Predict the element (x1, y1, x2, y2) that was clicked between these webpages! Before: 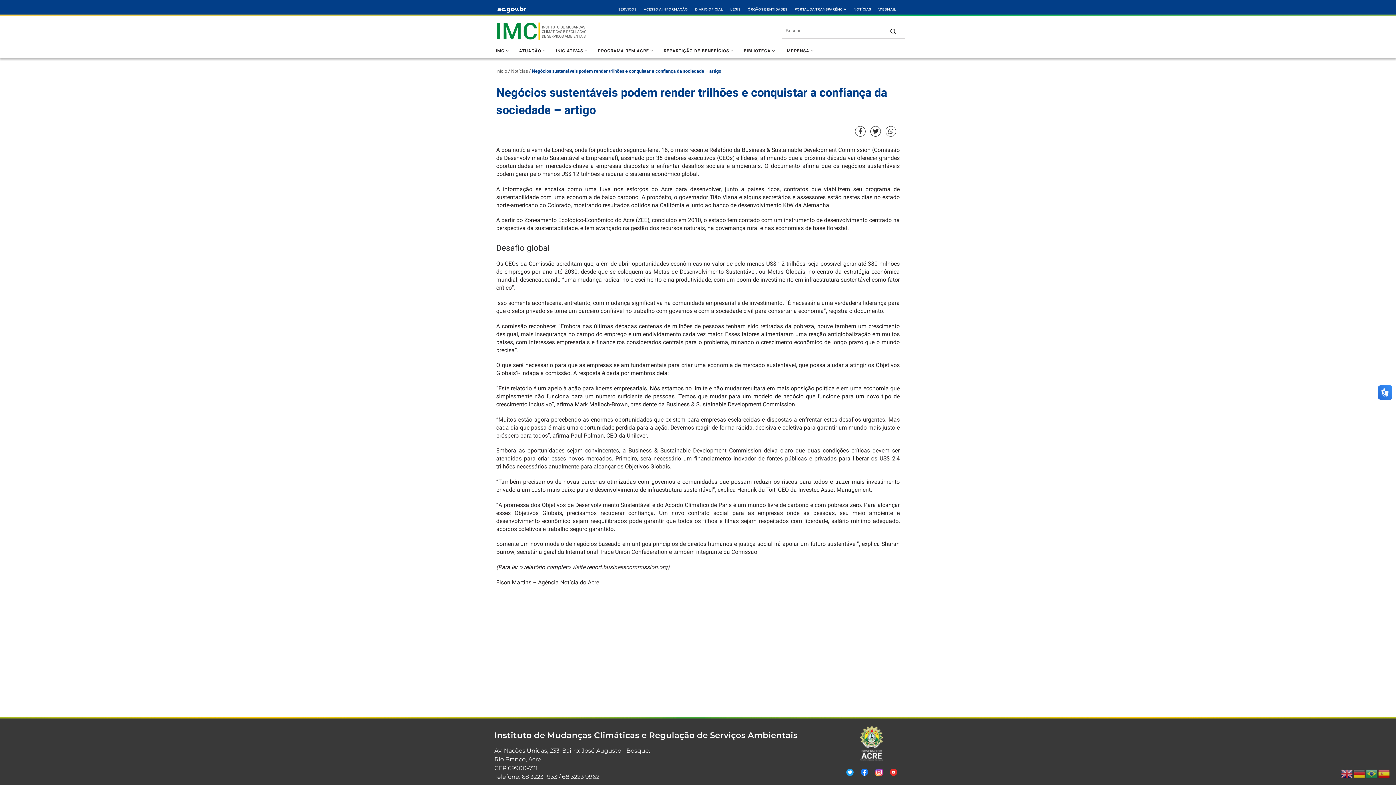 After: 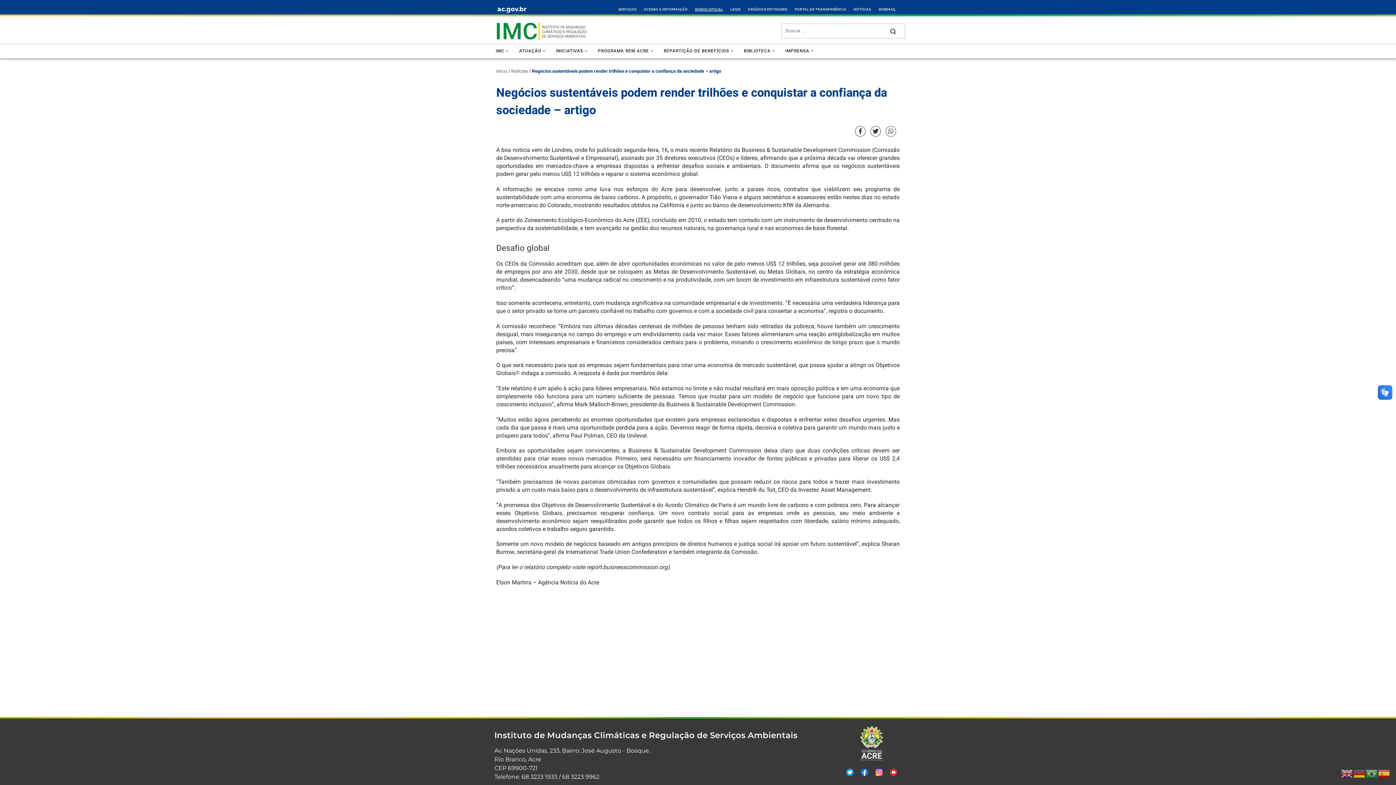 Action: label: DIÁRIO OFICIAL bbox: (691, 7, 726, 11)